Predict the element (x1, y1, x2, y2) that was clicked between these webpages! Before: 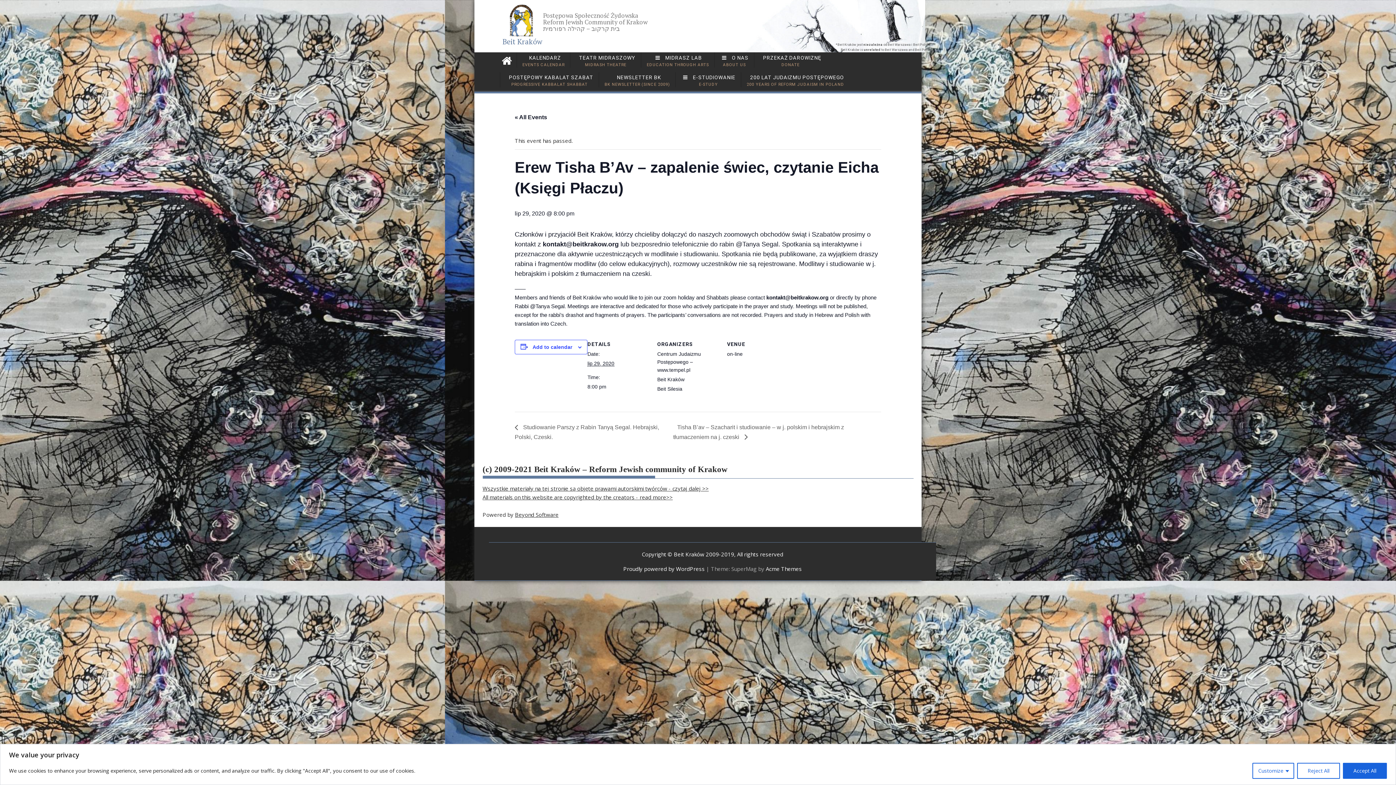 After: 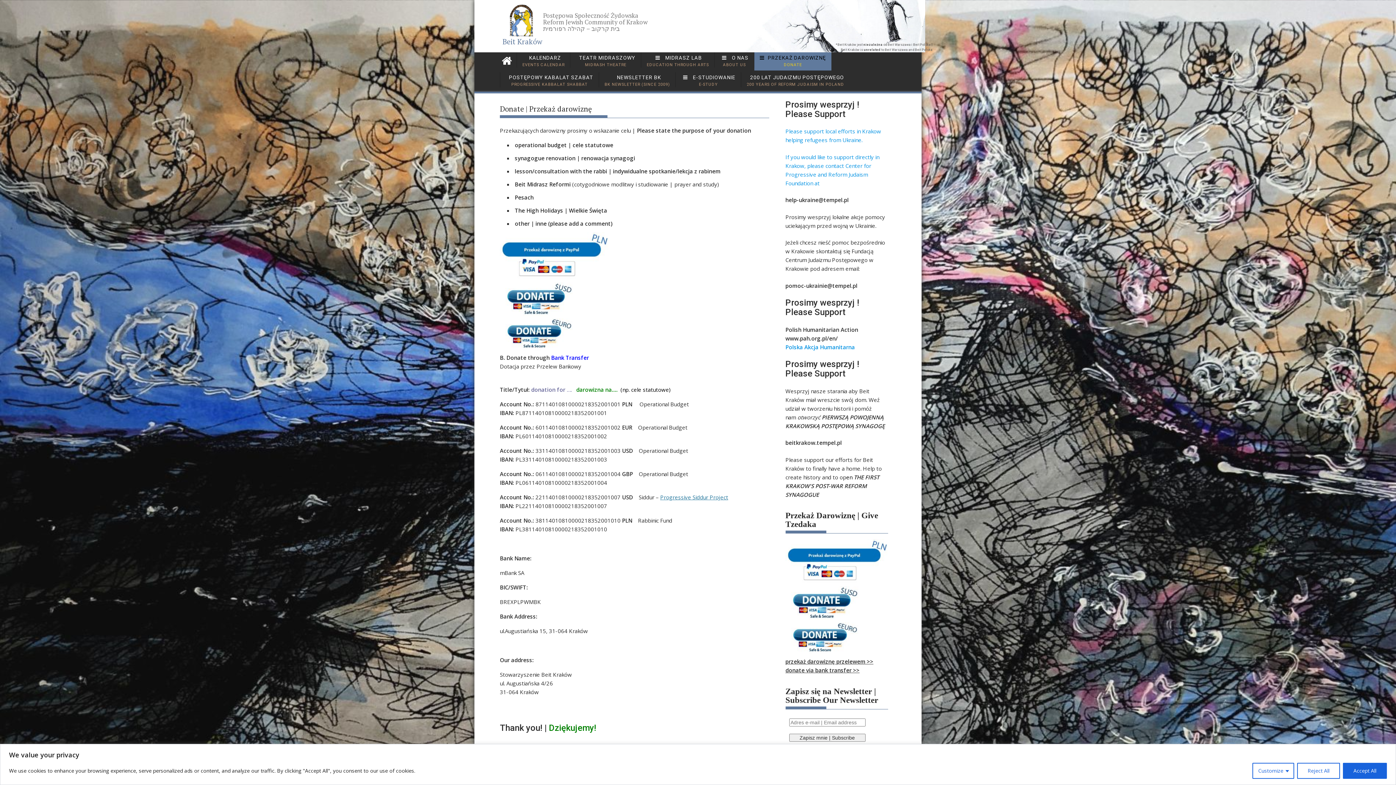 Action: bbox: (754, 52, 826, 70) label:  PRZEKAŻ DAROWIZNĘ
DONATE